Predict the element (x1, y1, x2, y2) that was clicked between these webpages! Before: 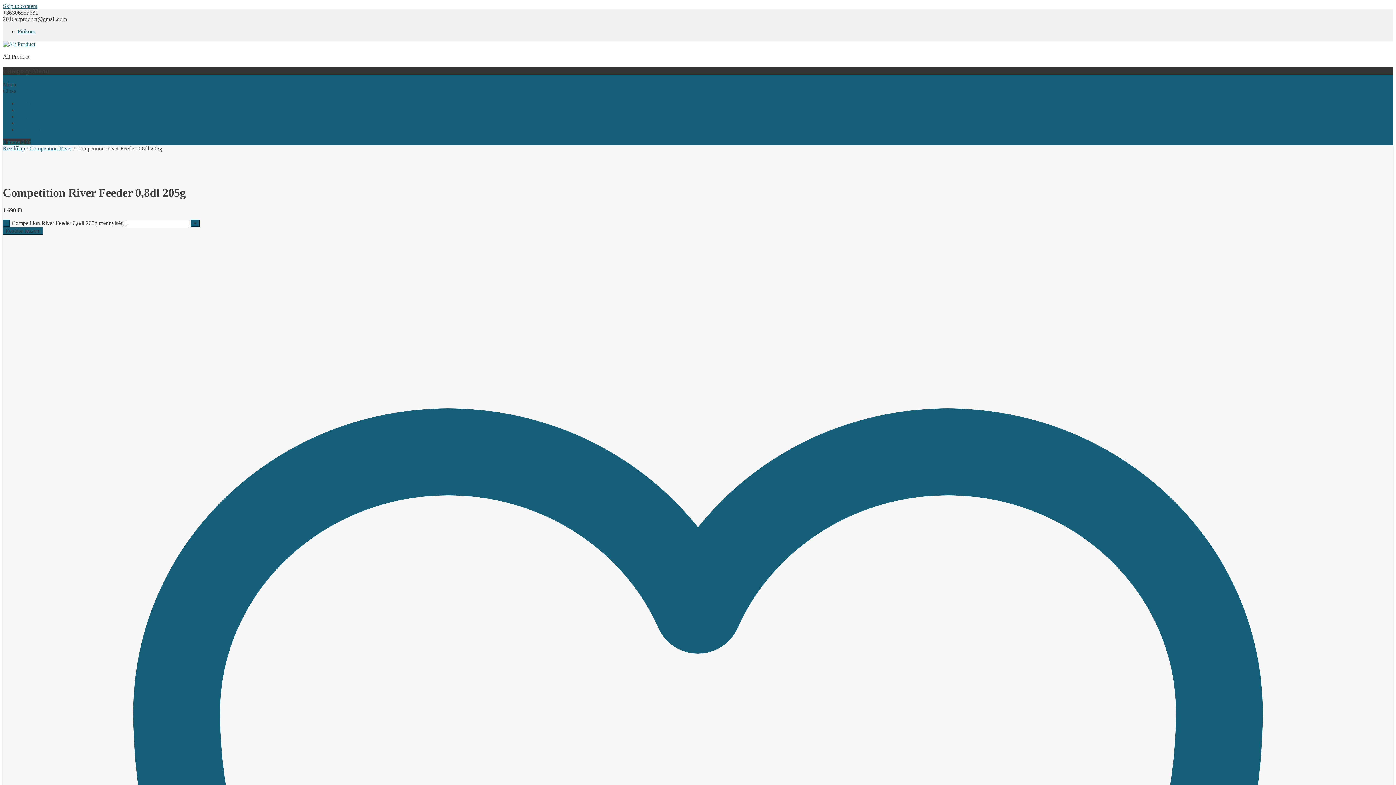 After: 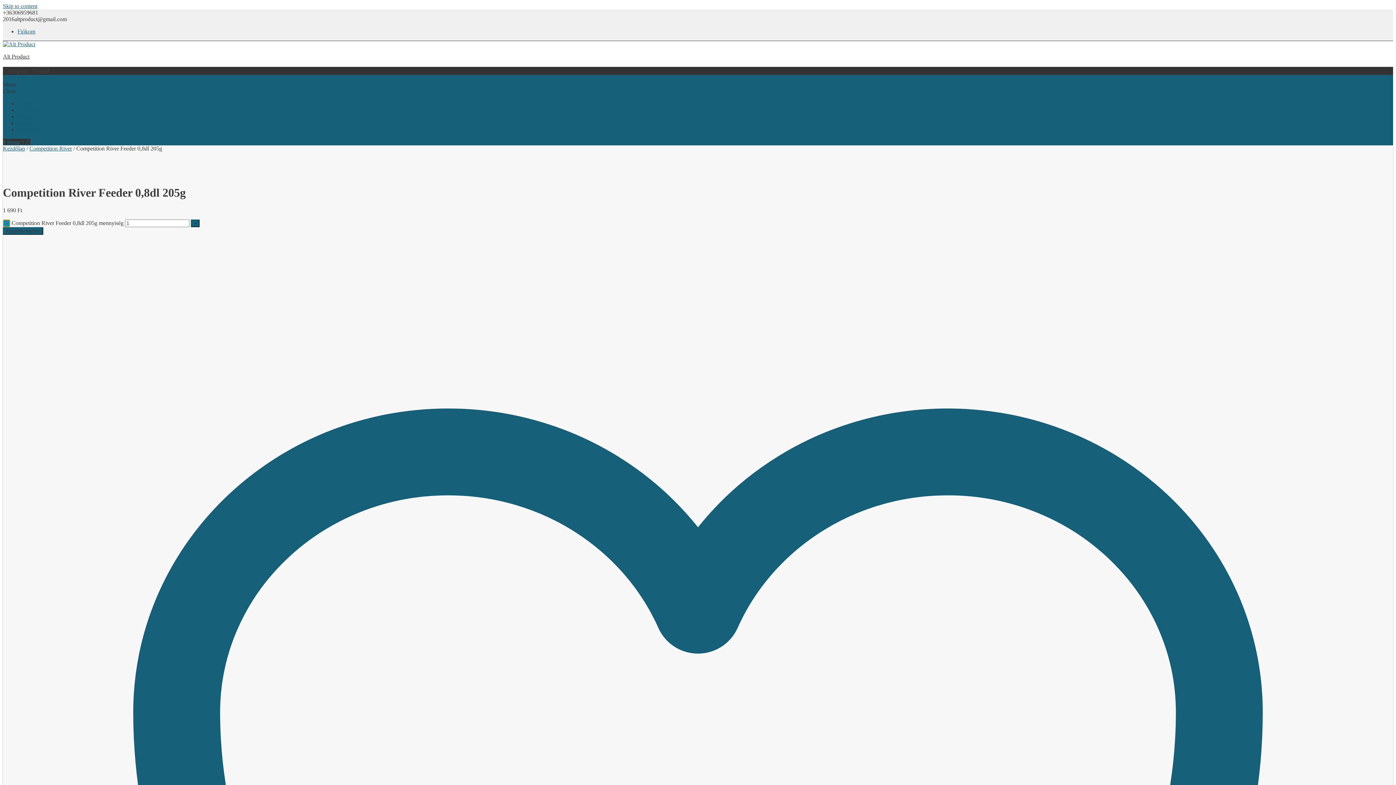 Action: label: - bbox: (2, 219, 10, 227)